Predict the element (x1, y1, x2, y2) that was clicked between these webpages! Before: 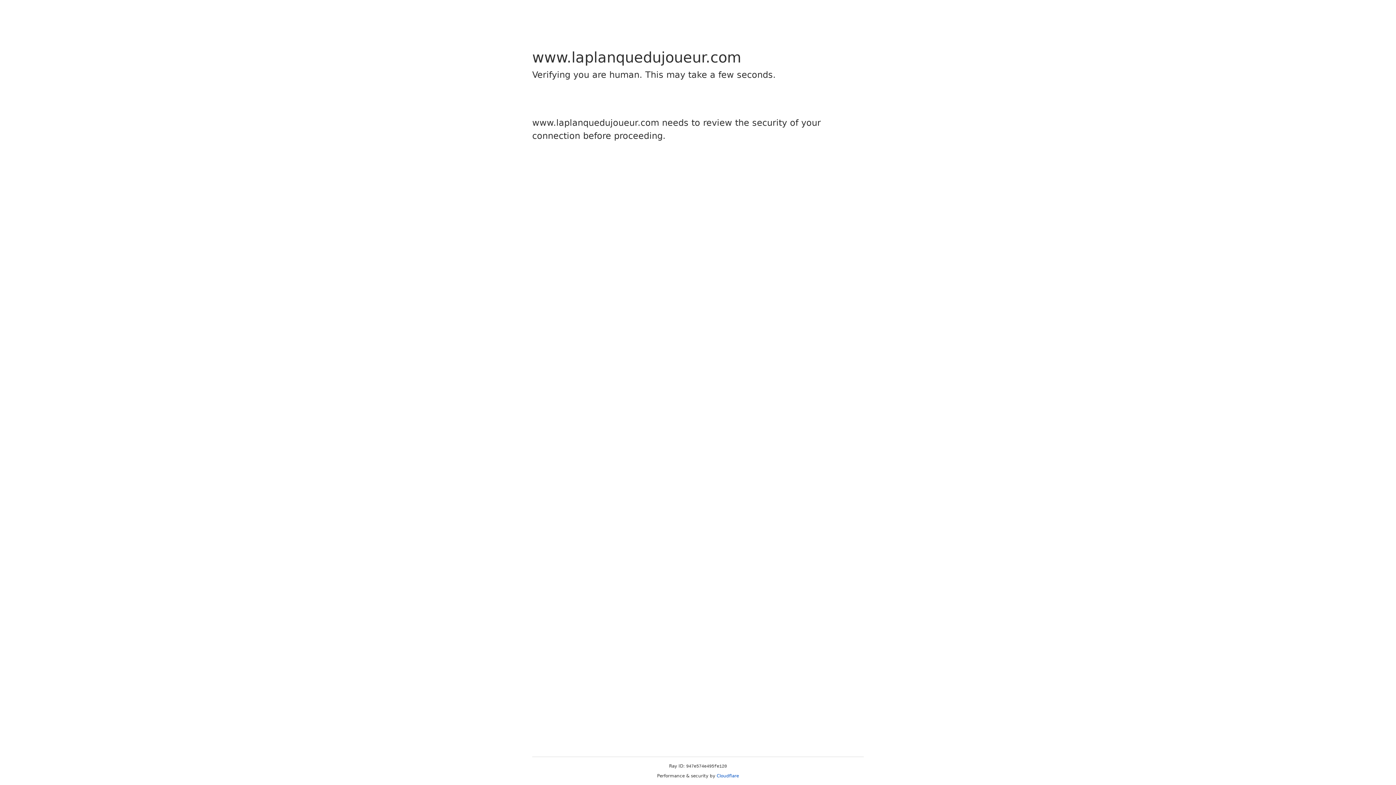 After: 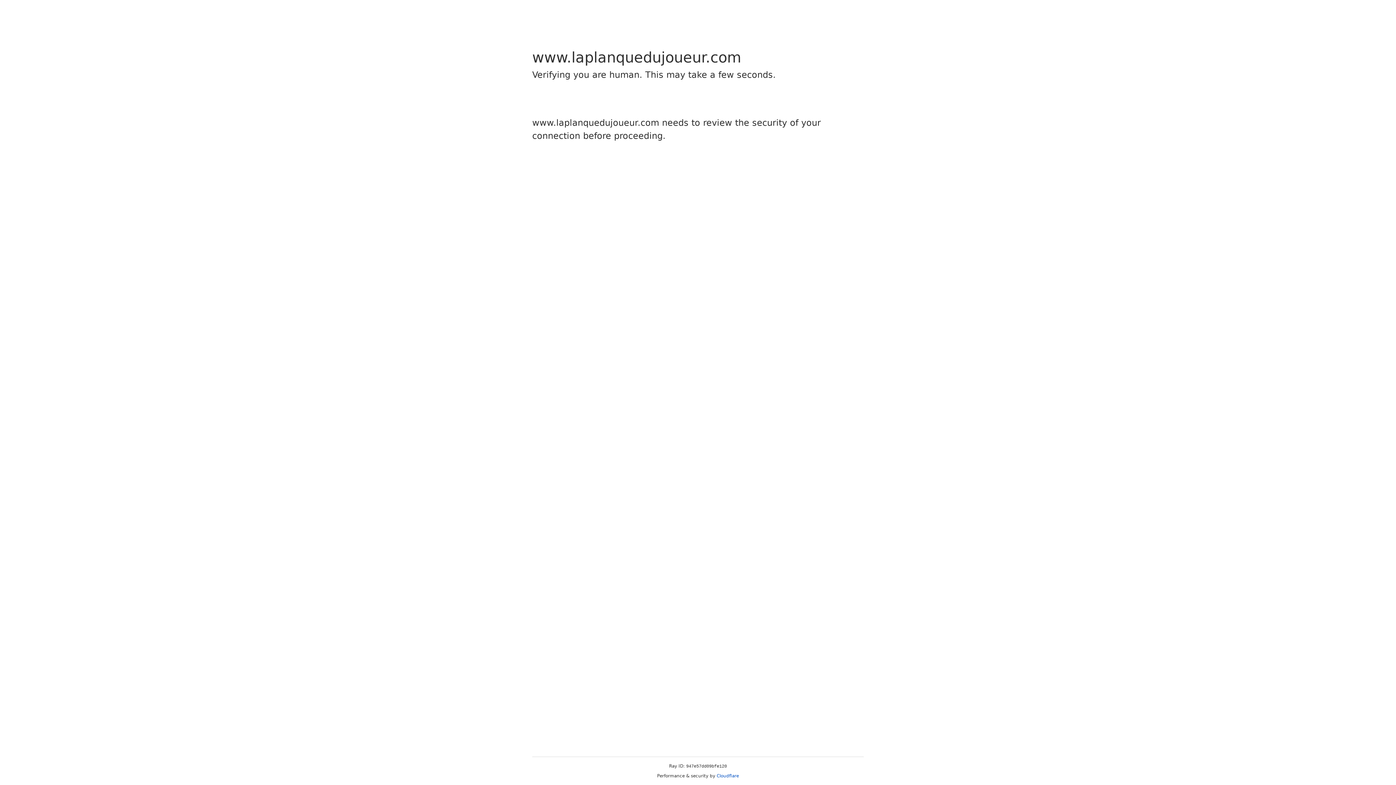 Action: bbox: (716, 773, 739, 778) label: Cloudflare